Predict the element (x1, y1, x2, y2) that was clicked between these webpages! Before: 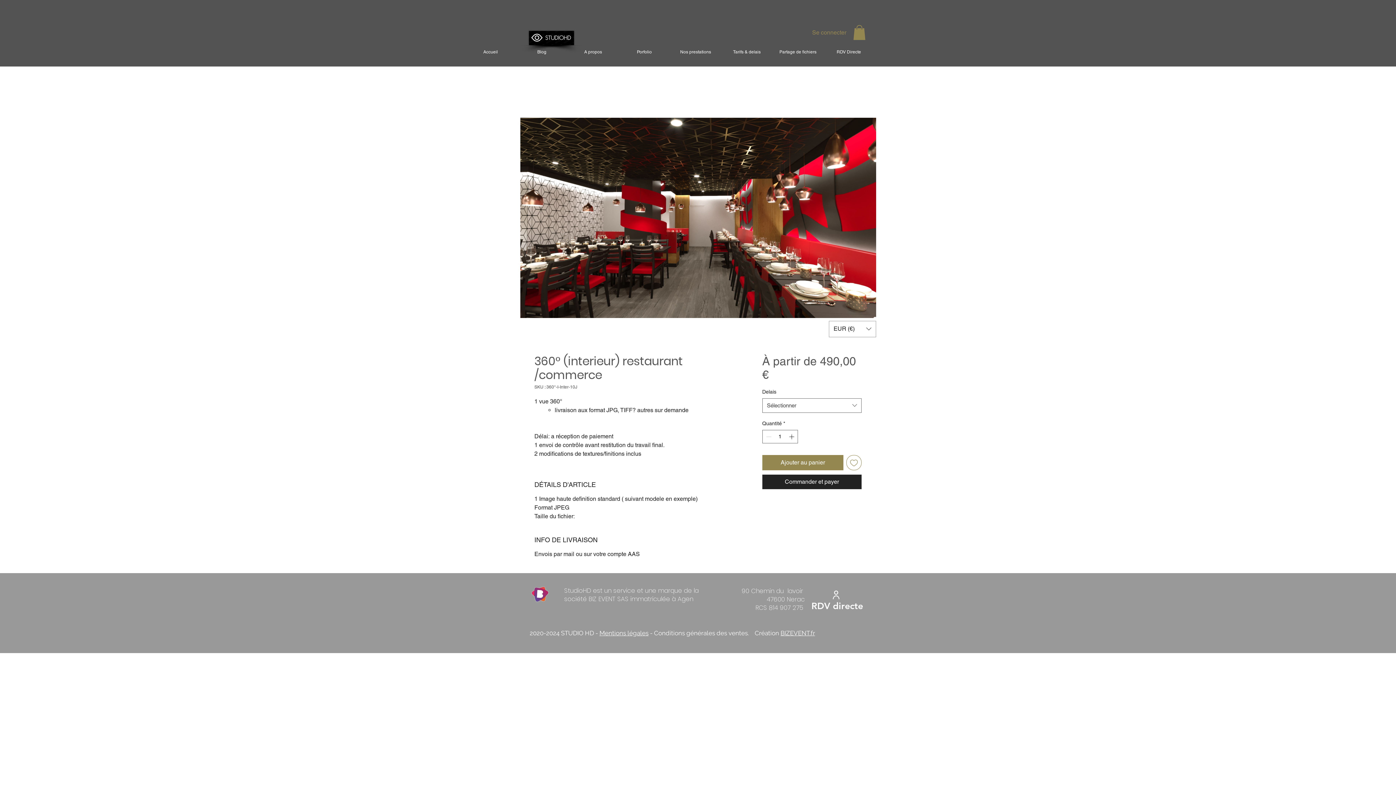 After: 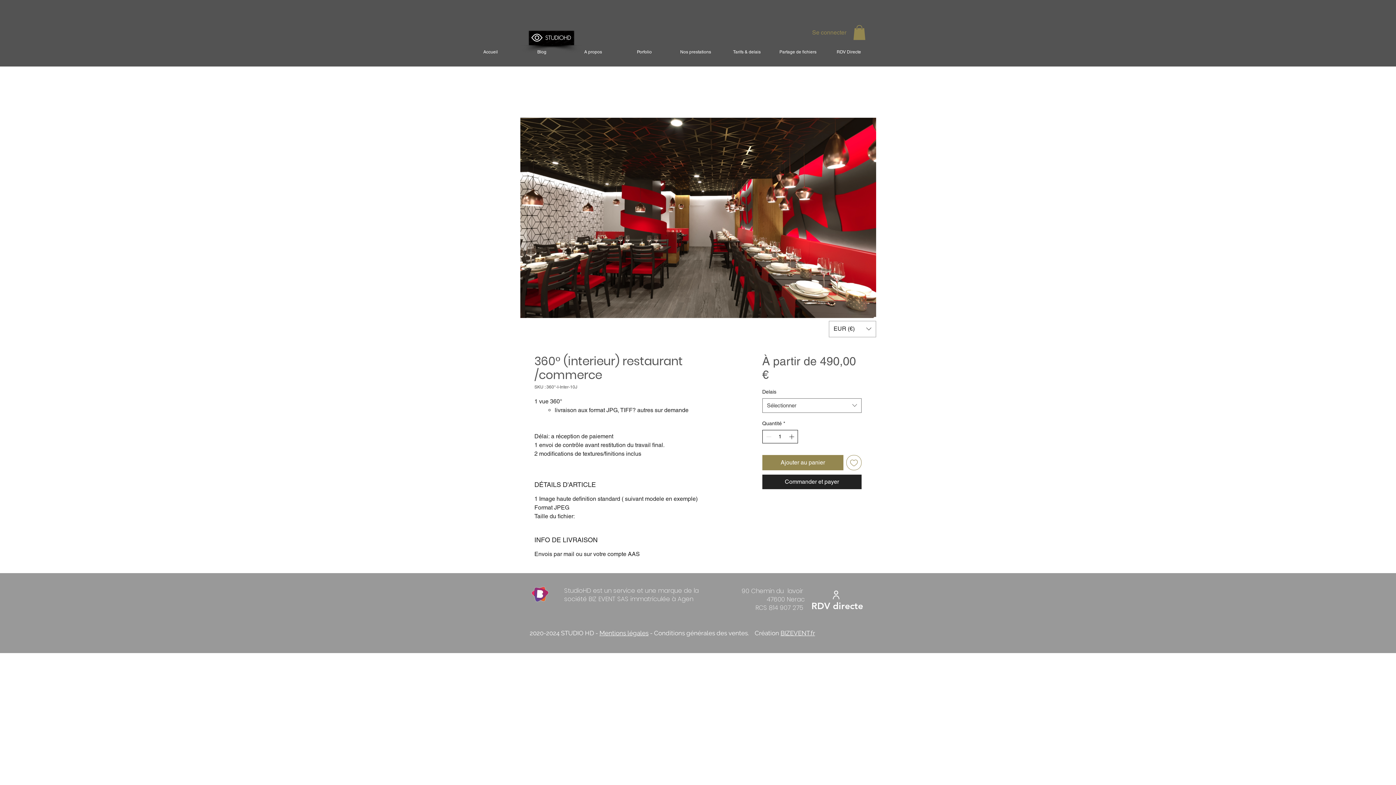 Action: bbox: (787, 430, 796, 443)